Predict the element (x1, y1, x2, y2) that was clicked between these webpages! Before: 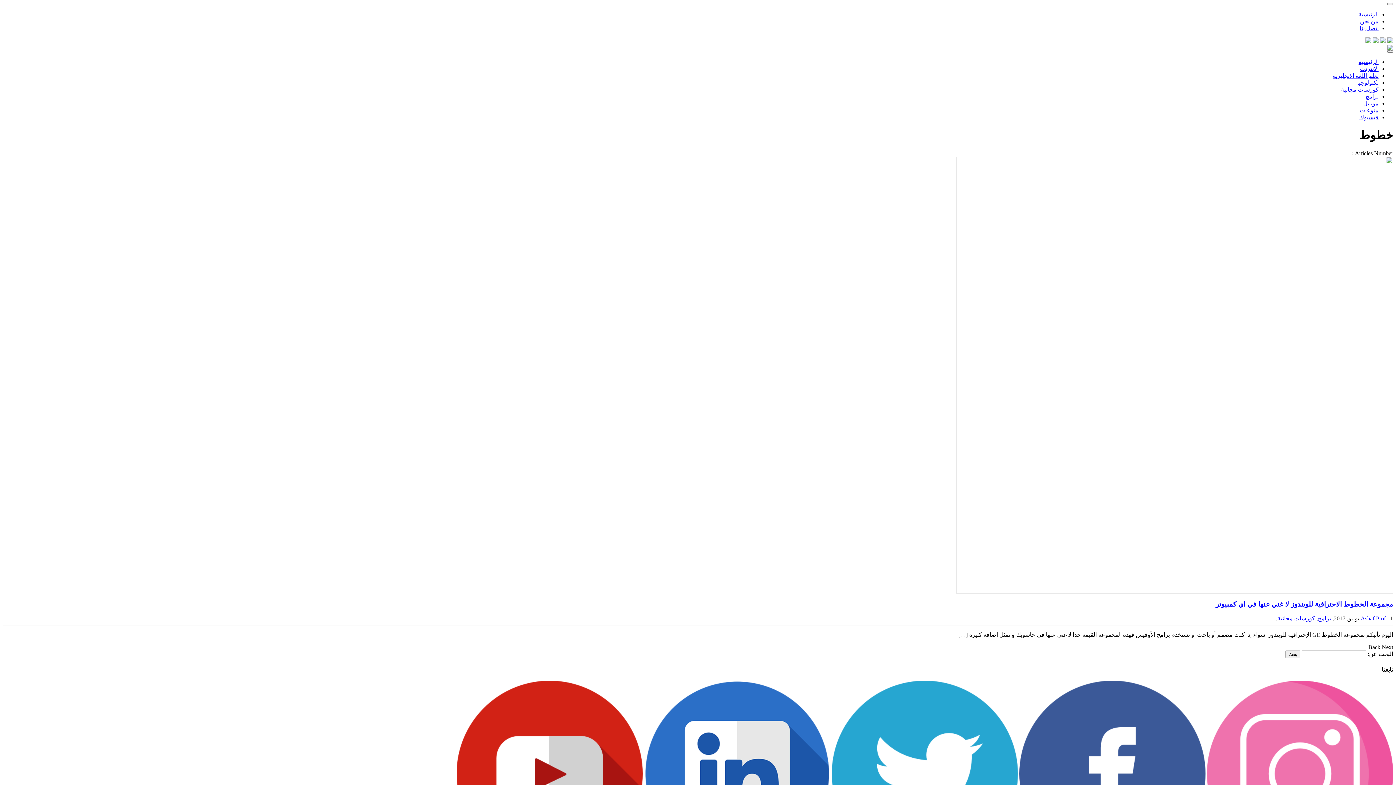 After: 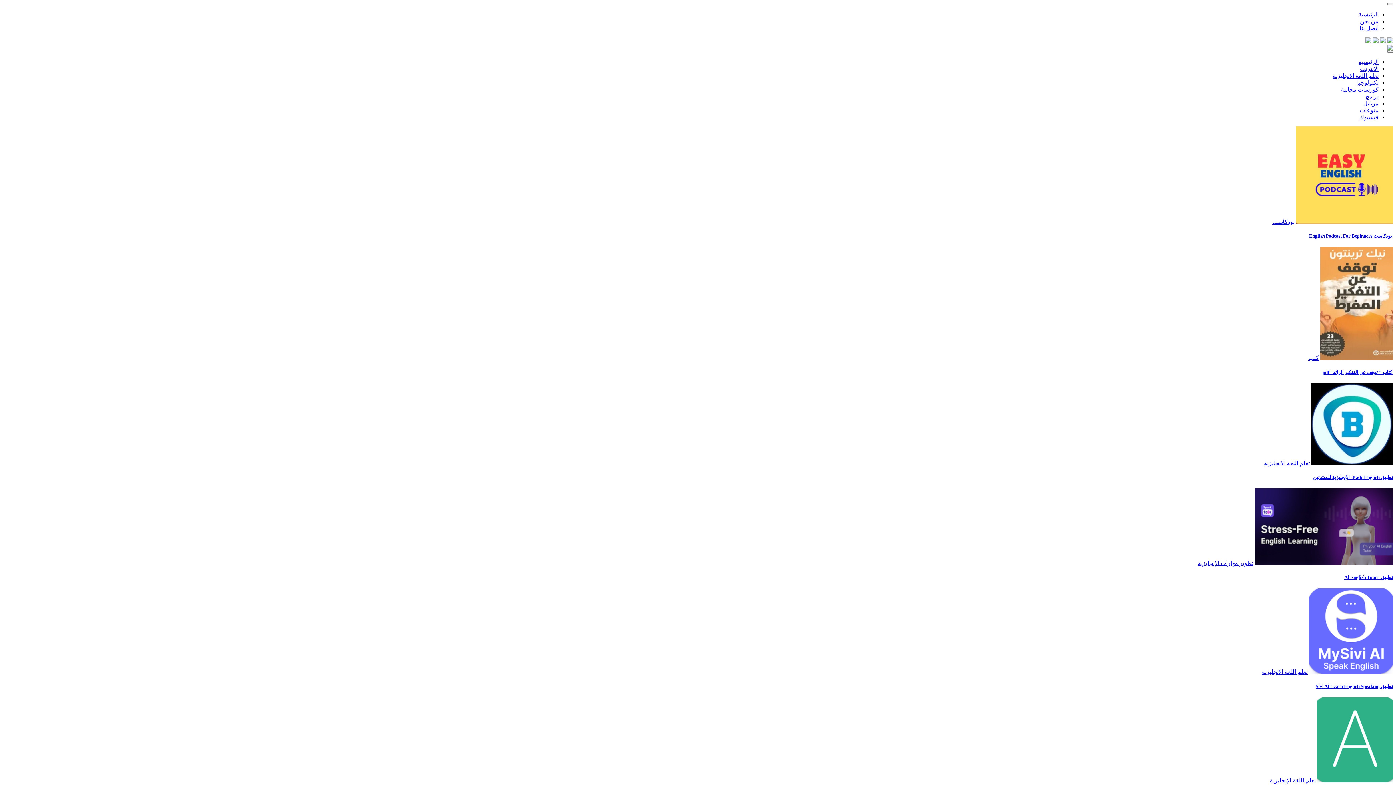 Action: bbox: (1358, 11, 1378, 17) label: الرئيسية